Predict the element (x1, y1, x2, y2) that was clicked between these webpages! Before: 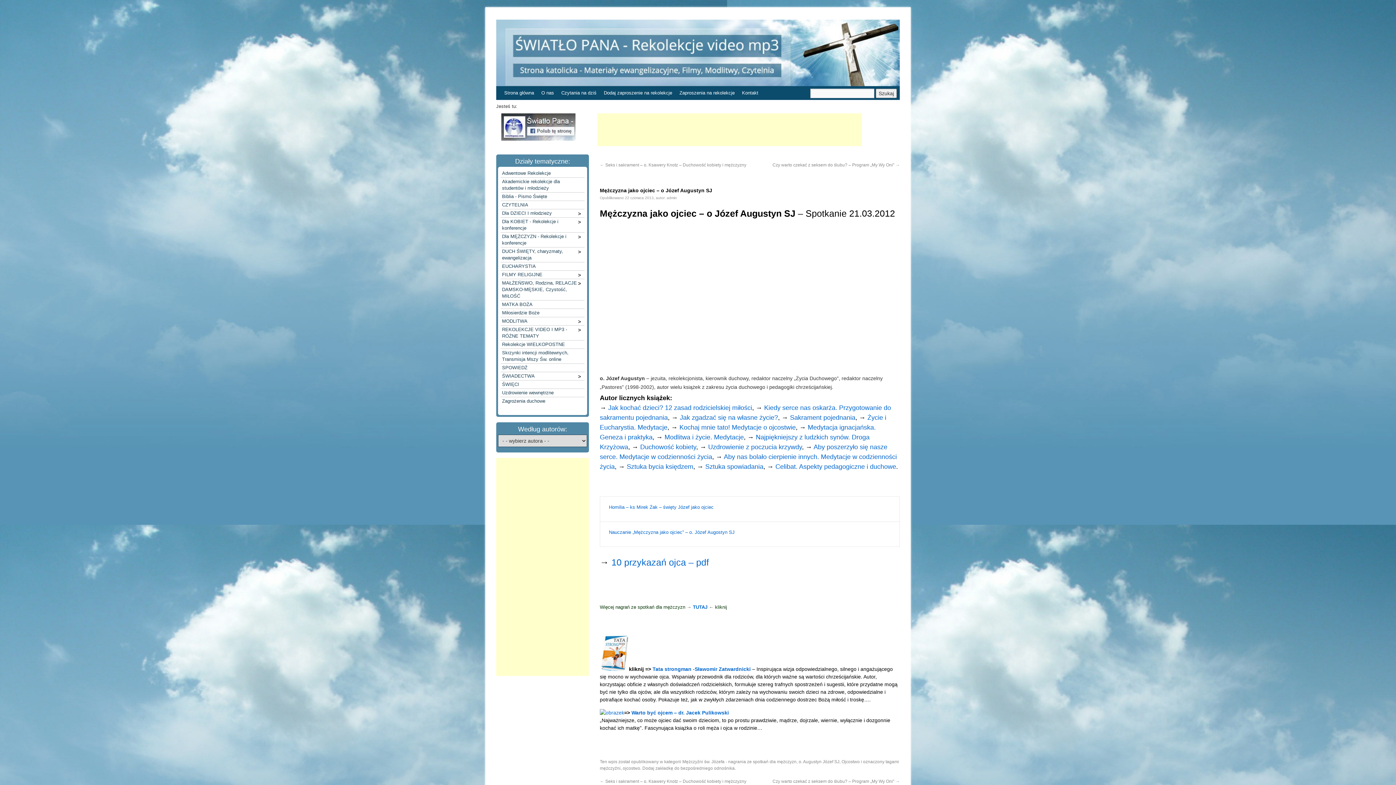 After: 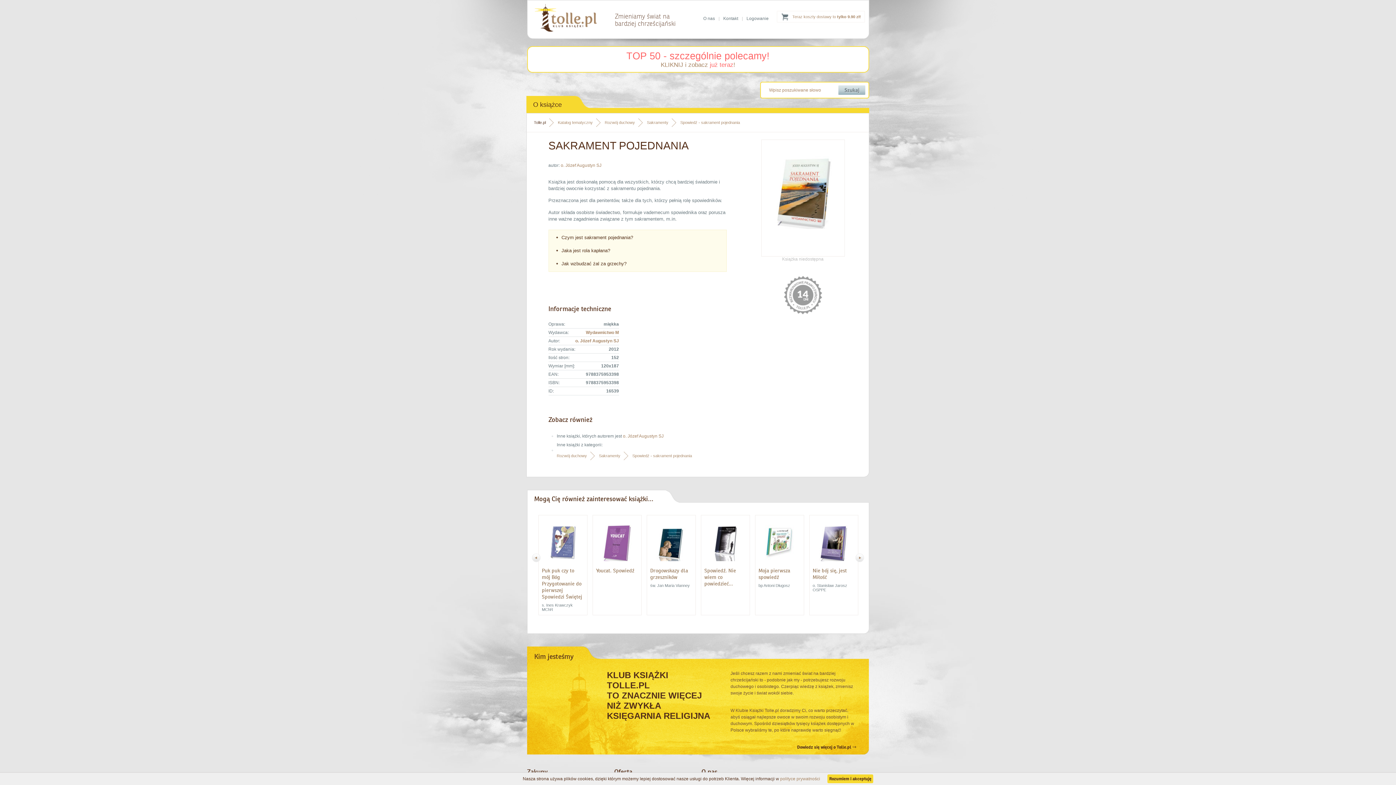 Action: label: Sakrament pojednania bbox: (790, 414, 855, 421)